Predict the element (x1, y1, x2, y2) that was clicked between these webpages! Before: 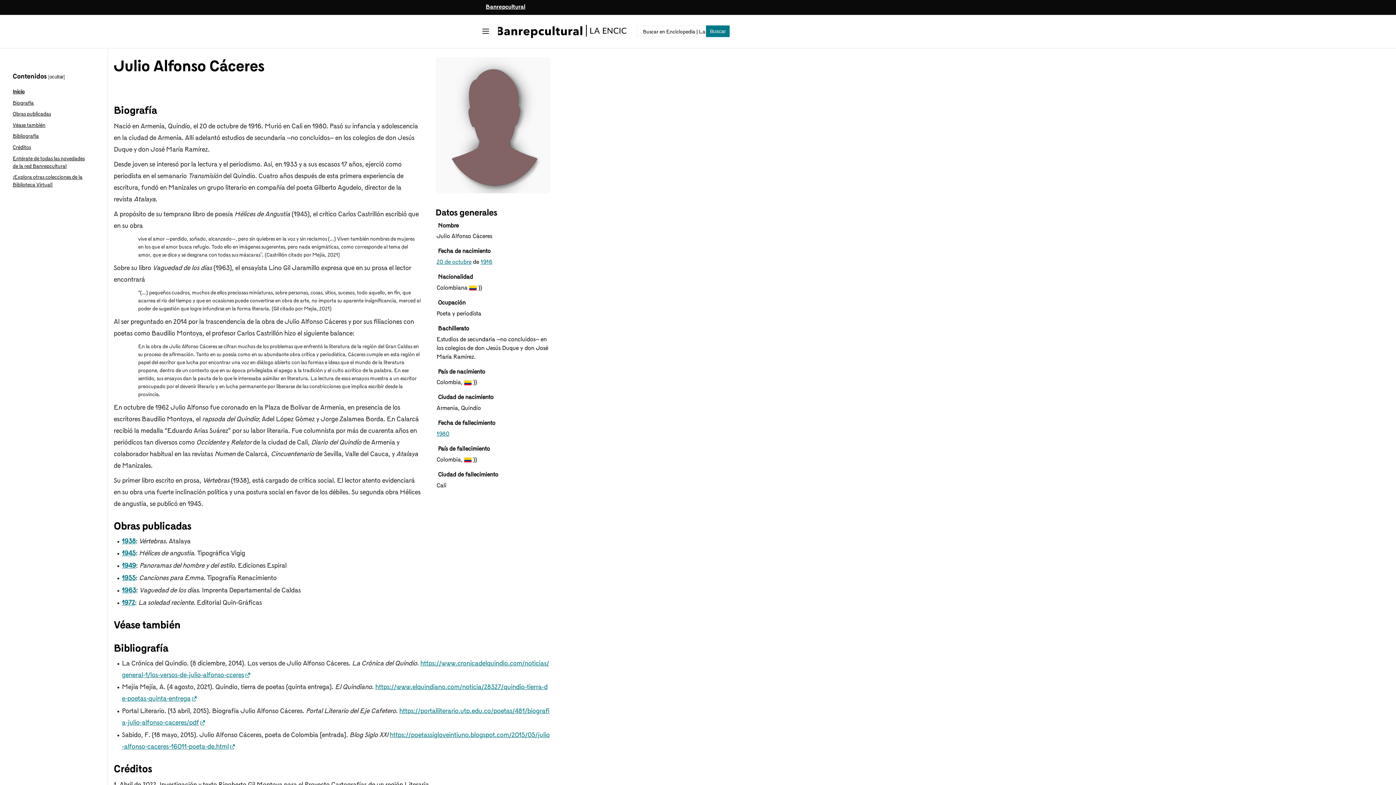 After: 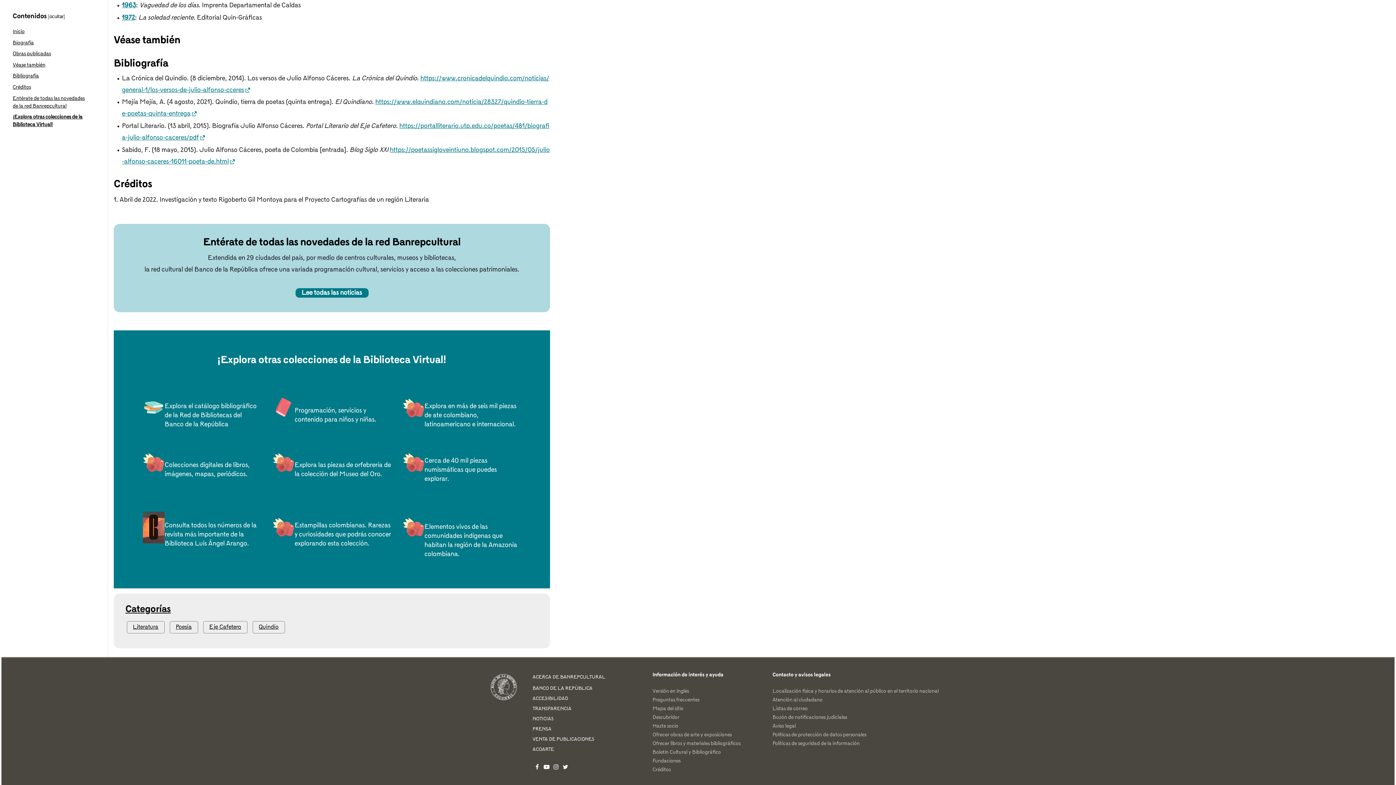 Action: label: ¡Explora otras colecciones de la Biblioteca Virtual! bbox: (12, 172, 87, 190)